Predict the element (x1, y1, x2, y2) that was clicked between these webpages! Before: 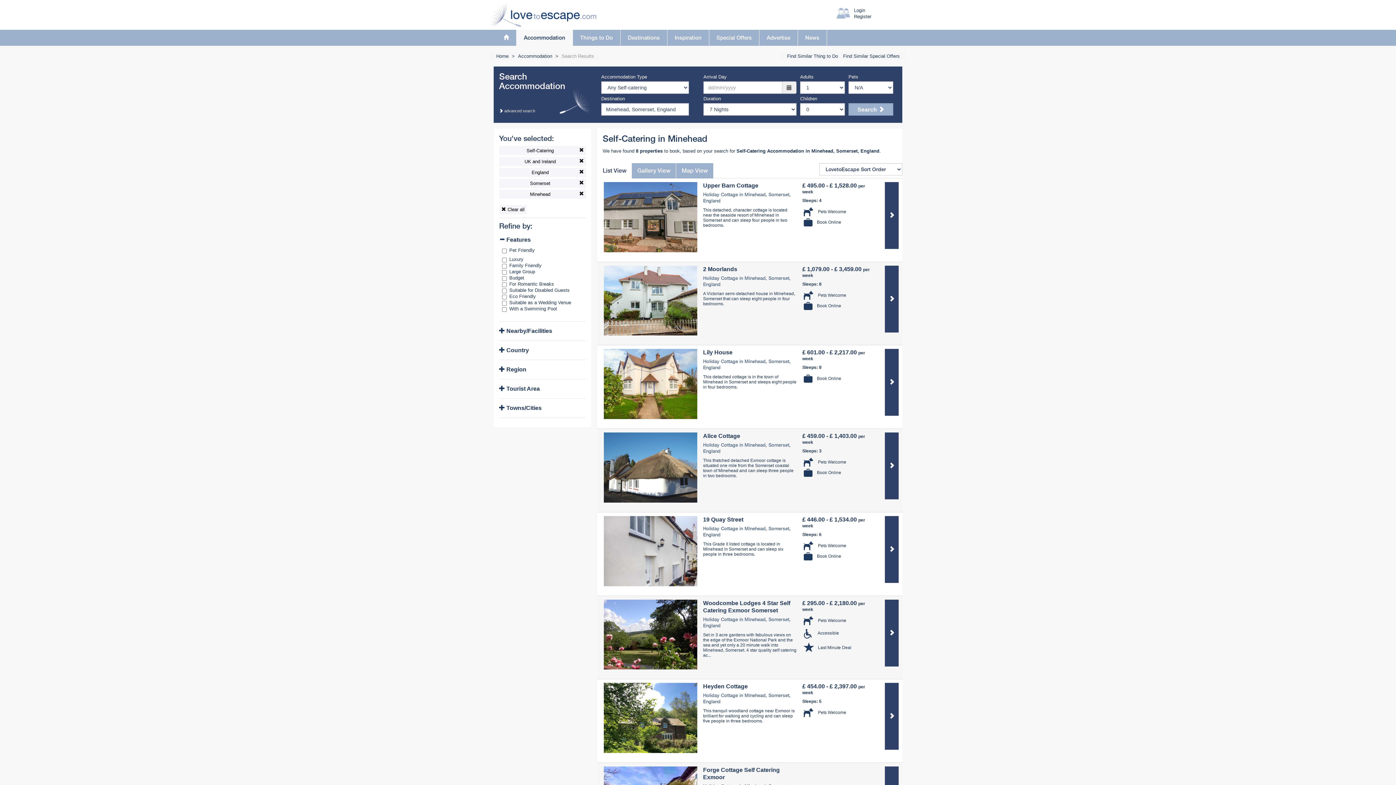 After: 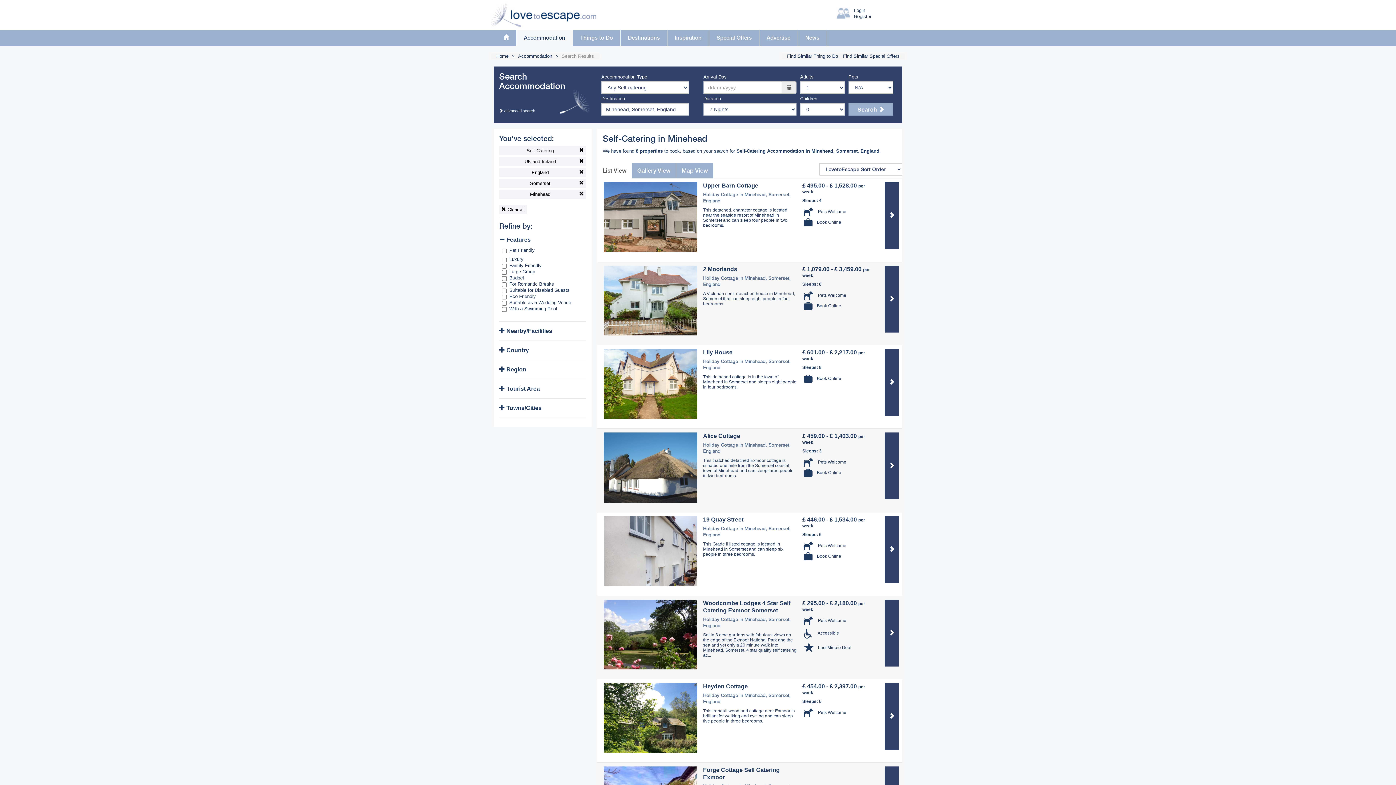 Action: bbox: (597, 163, 632, 178) label: List View